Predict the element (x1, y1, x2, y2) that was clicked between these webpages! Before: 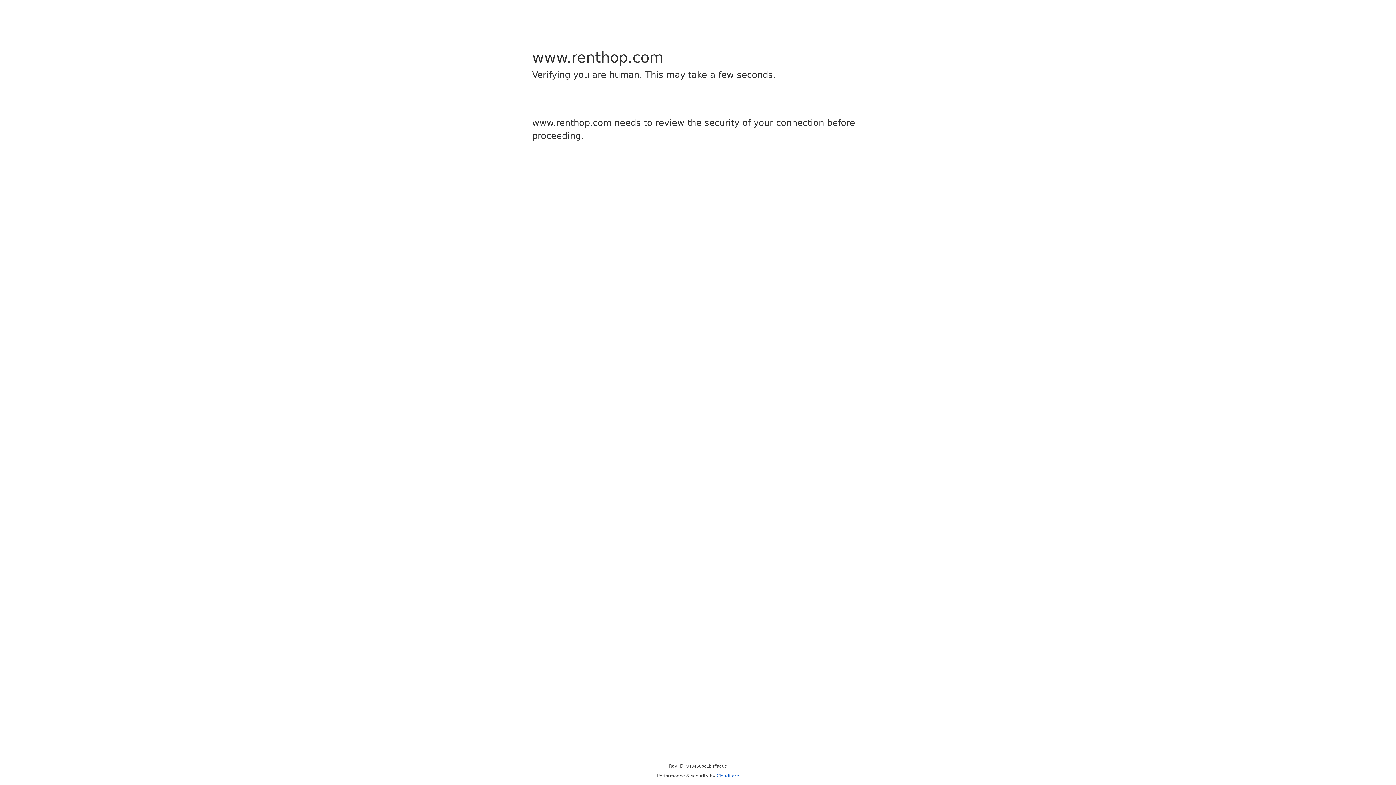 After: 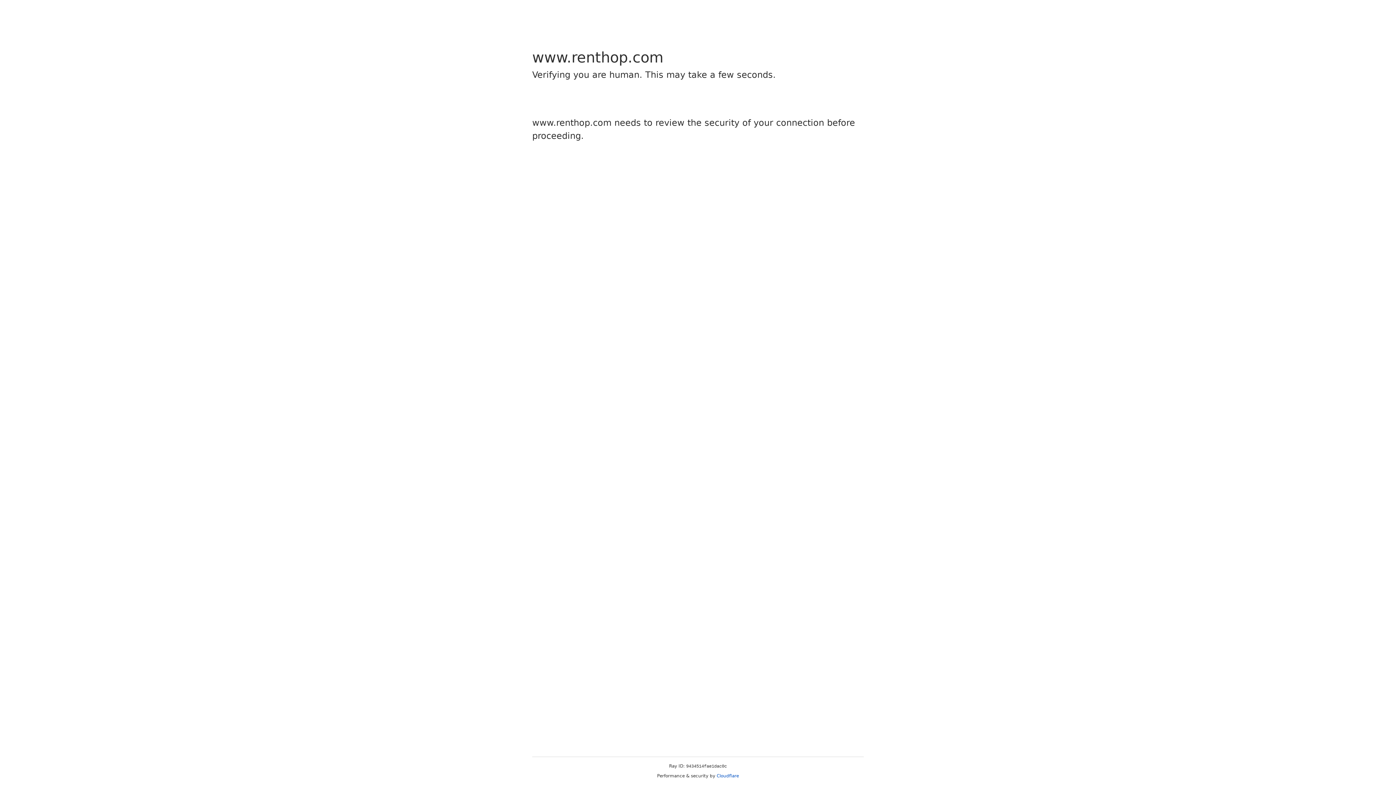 Action: bbox: (716, 773, 739, 778) label: Cloudflare